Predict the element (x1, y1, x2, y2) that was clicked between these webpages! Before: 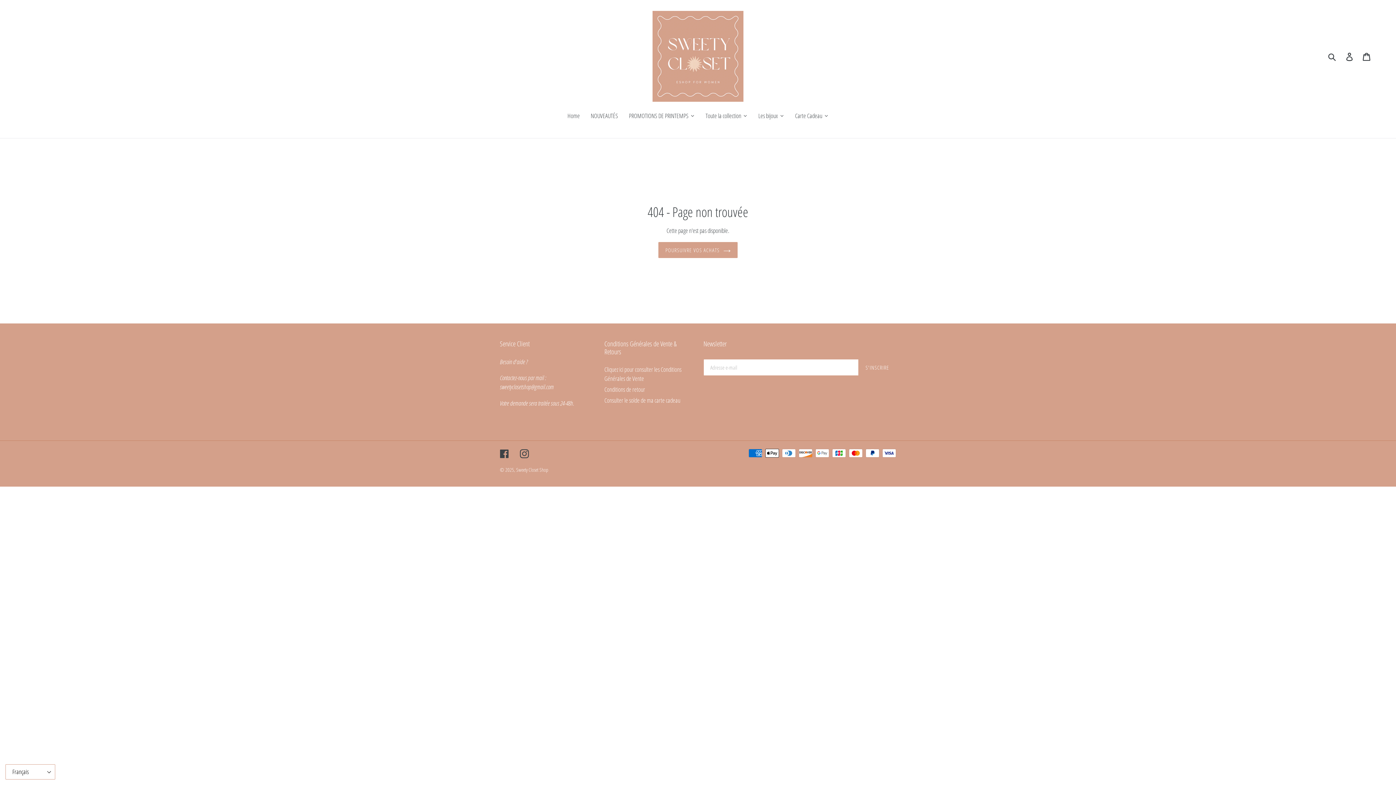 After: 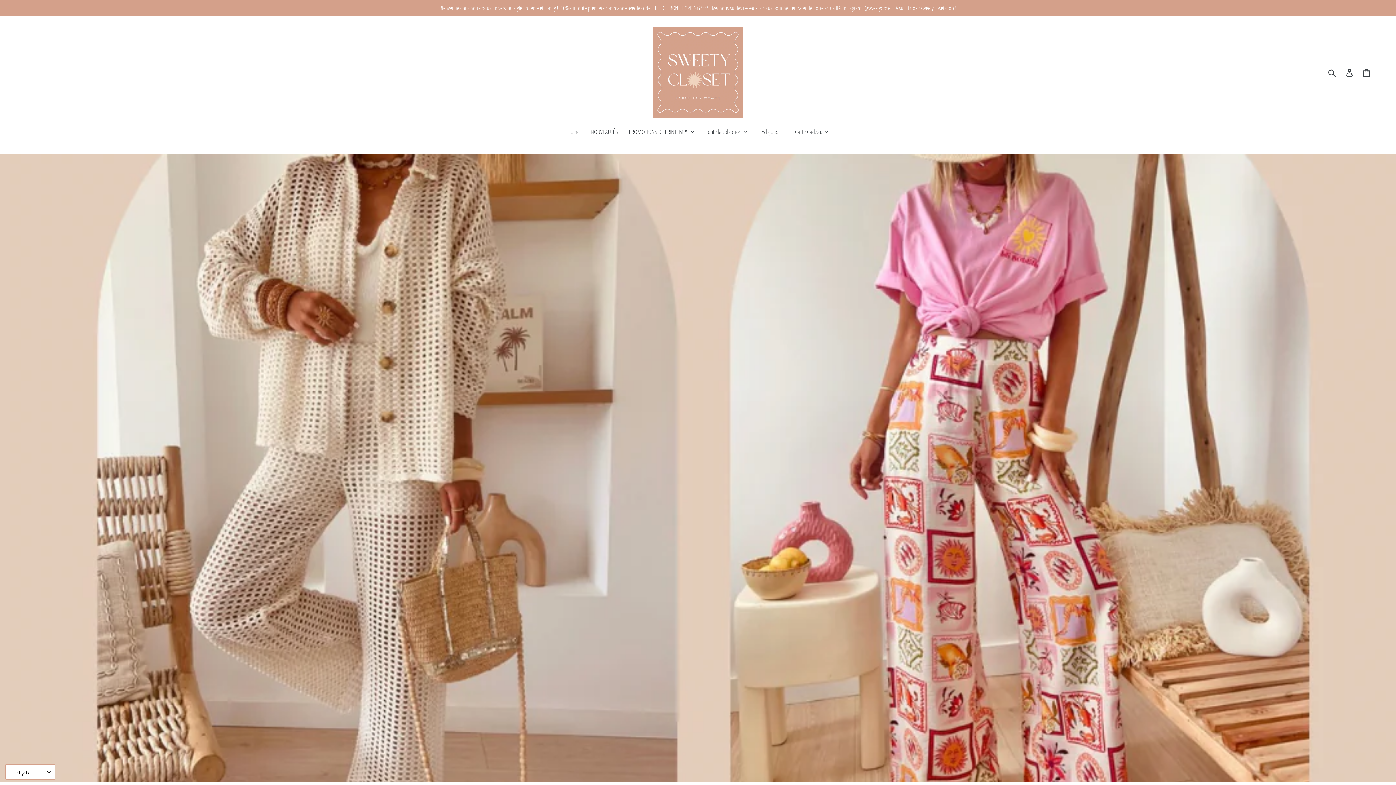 Action: bbox: (652, 10, 743, 101)